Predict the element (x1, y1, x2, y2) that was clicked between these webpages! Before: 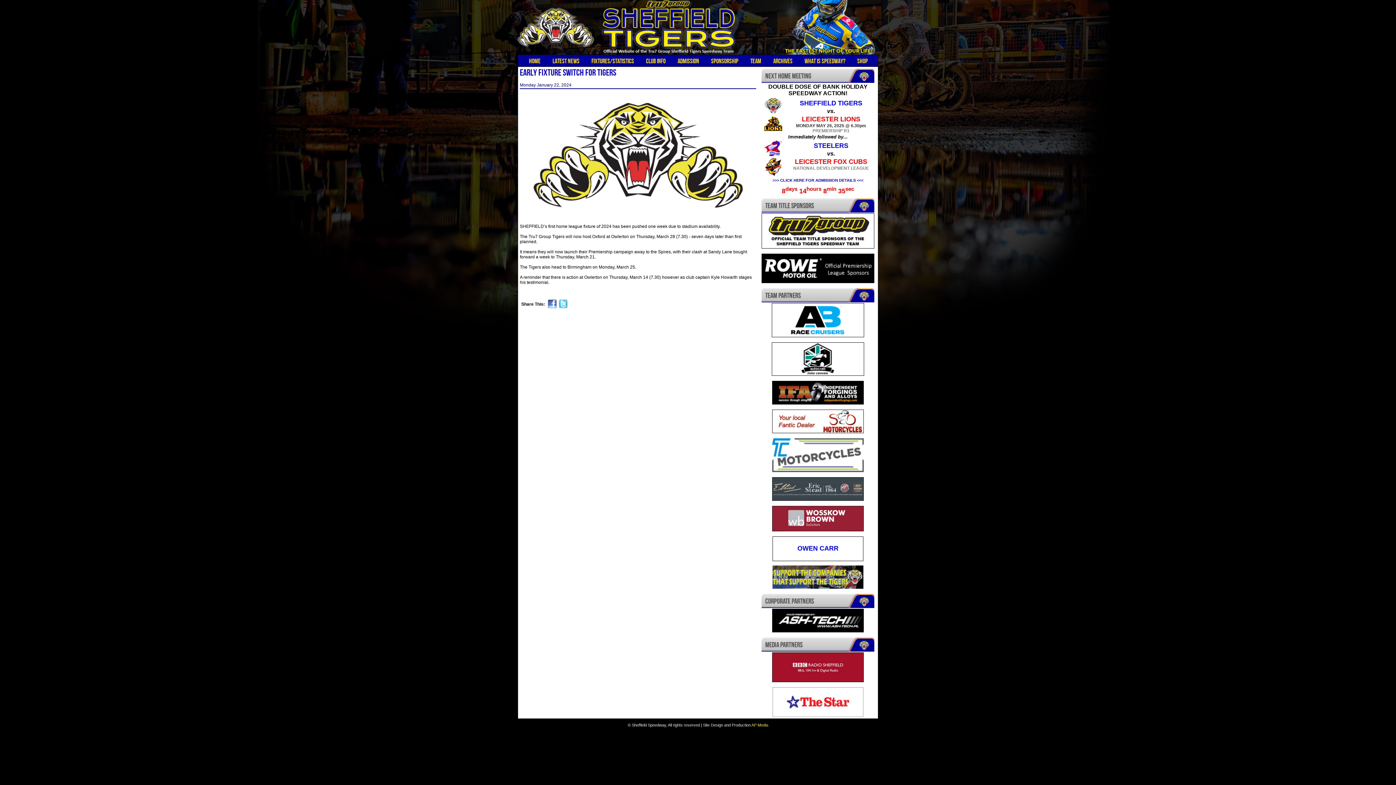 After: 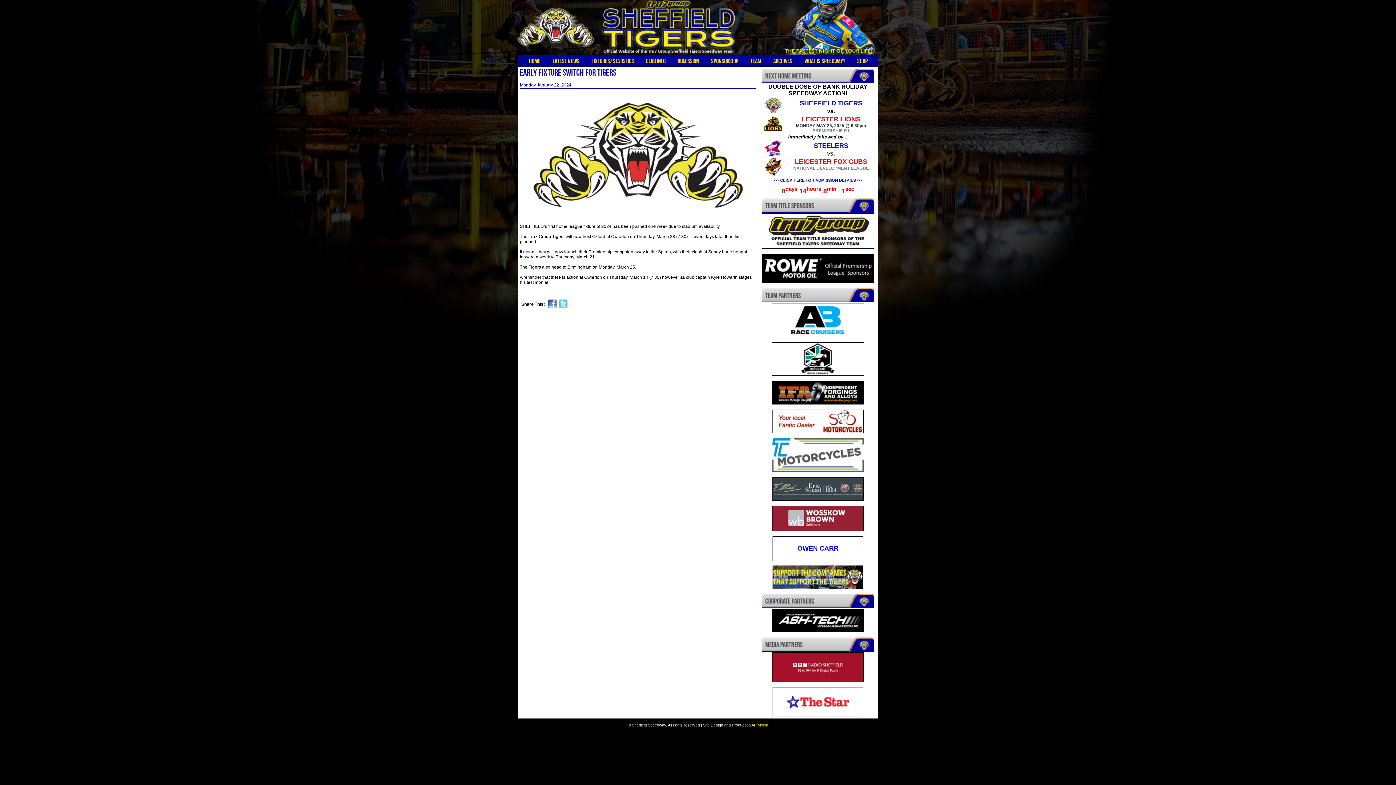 Action: bbox: (520, 219, 756, 224)